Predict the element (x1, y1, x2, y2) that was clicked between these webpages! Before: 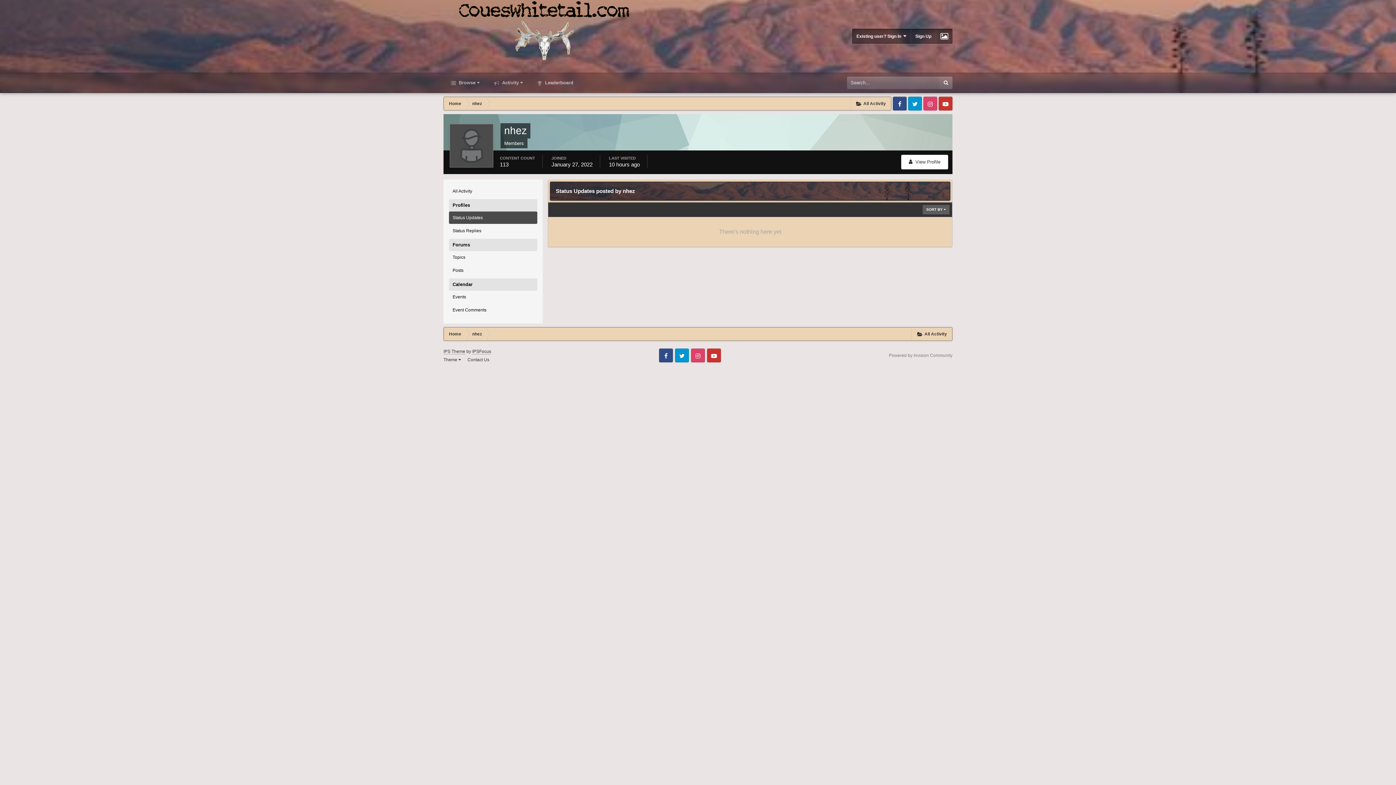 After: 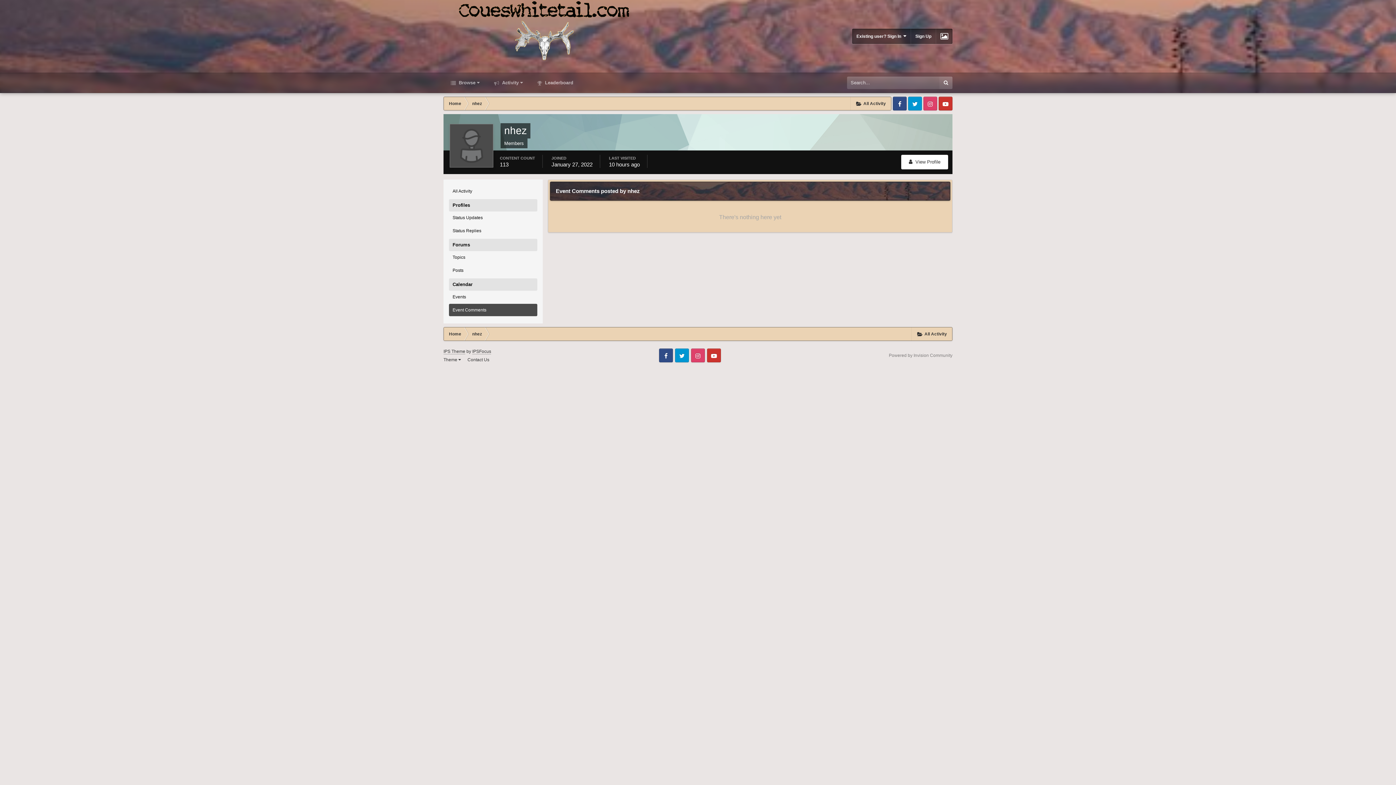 Action: bbox: (449, 304, 537, 316) label: Event Comments